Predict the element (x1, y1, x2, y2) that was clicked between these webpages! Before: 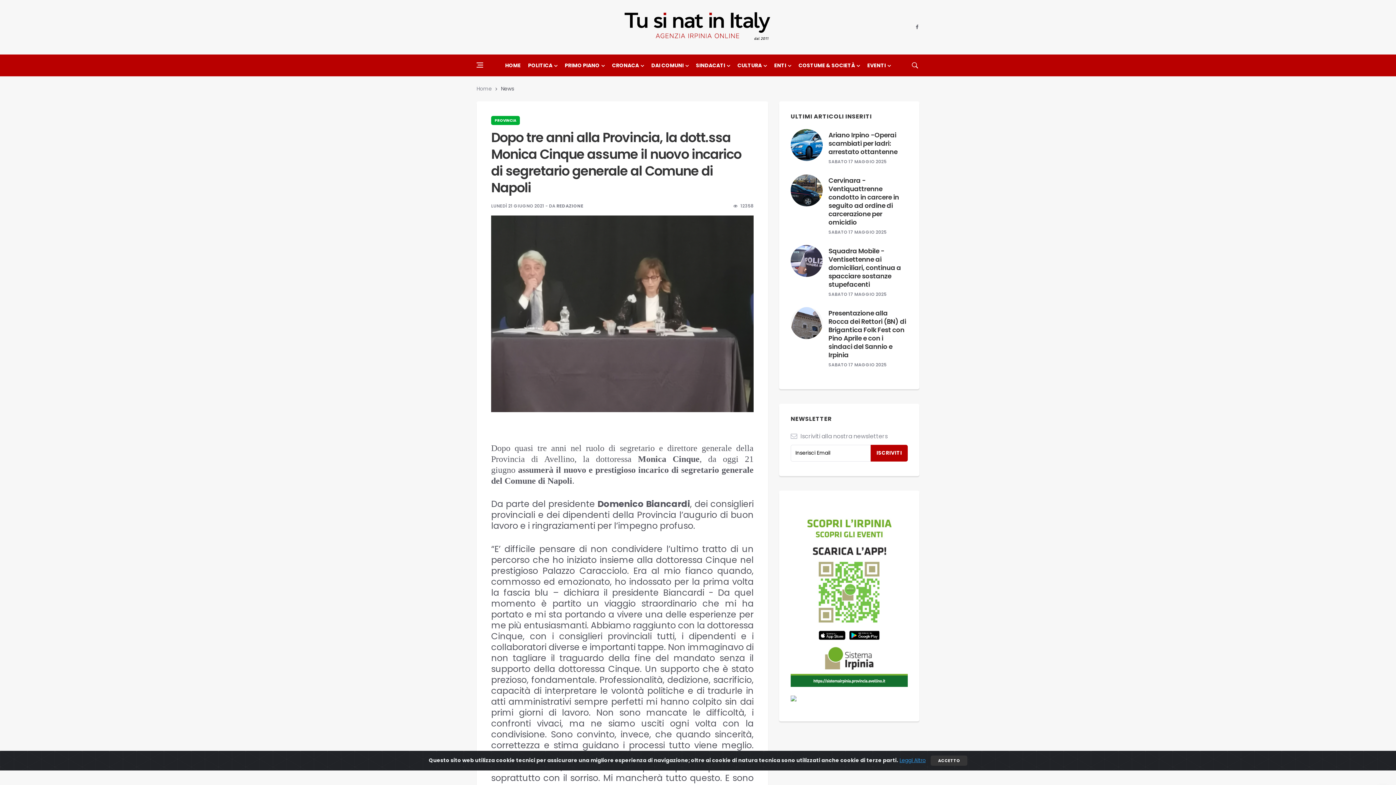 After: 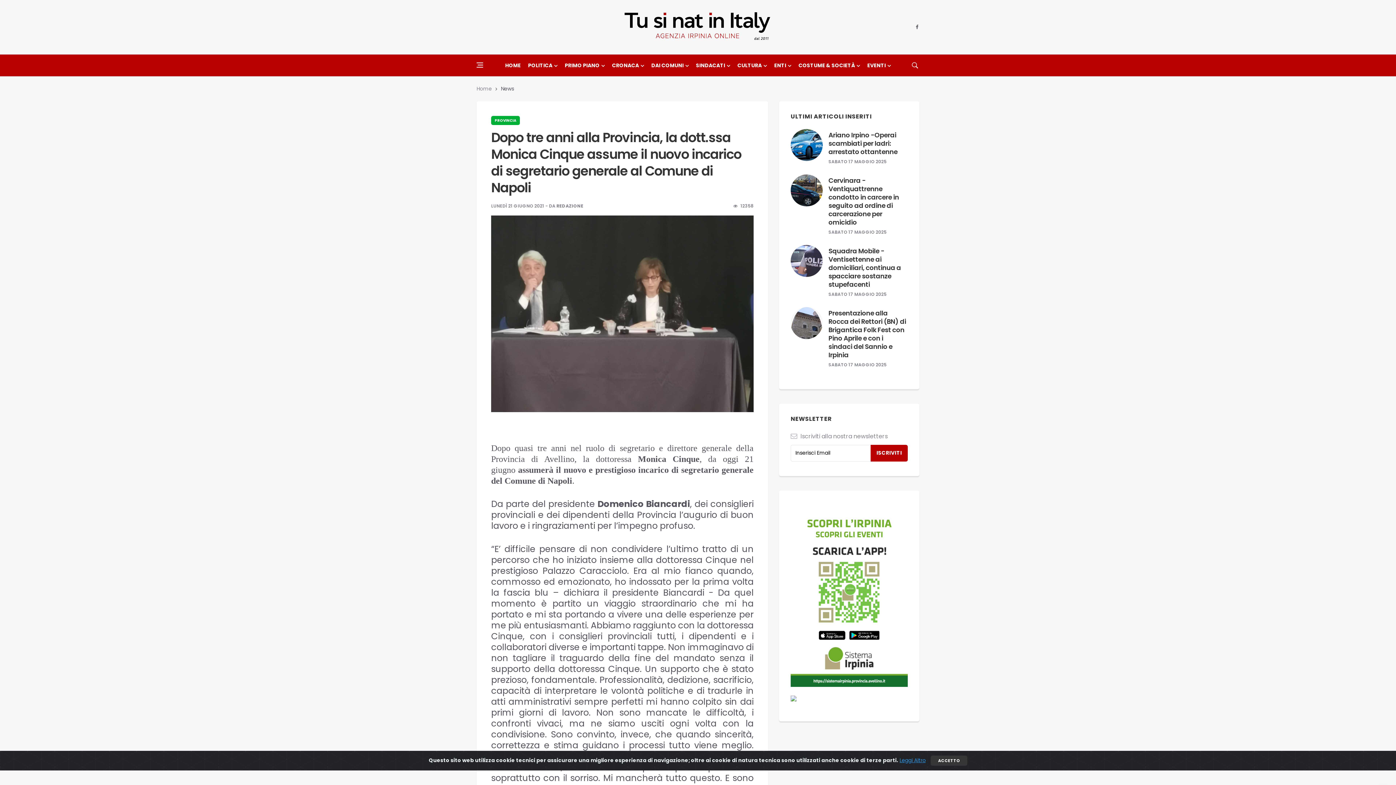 Action: bbox: (790, 595, 907, 602)